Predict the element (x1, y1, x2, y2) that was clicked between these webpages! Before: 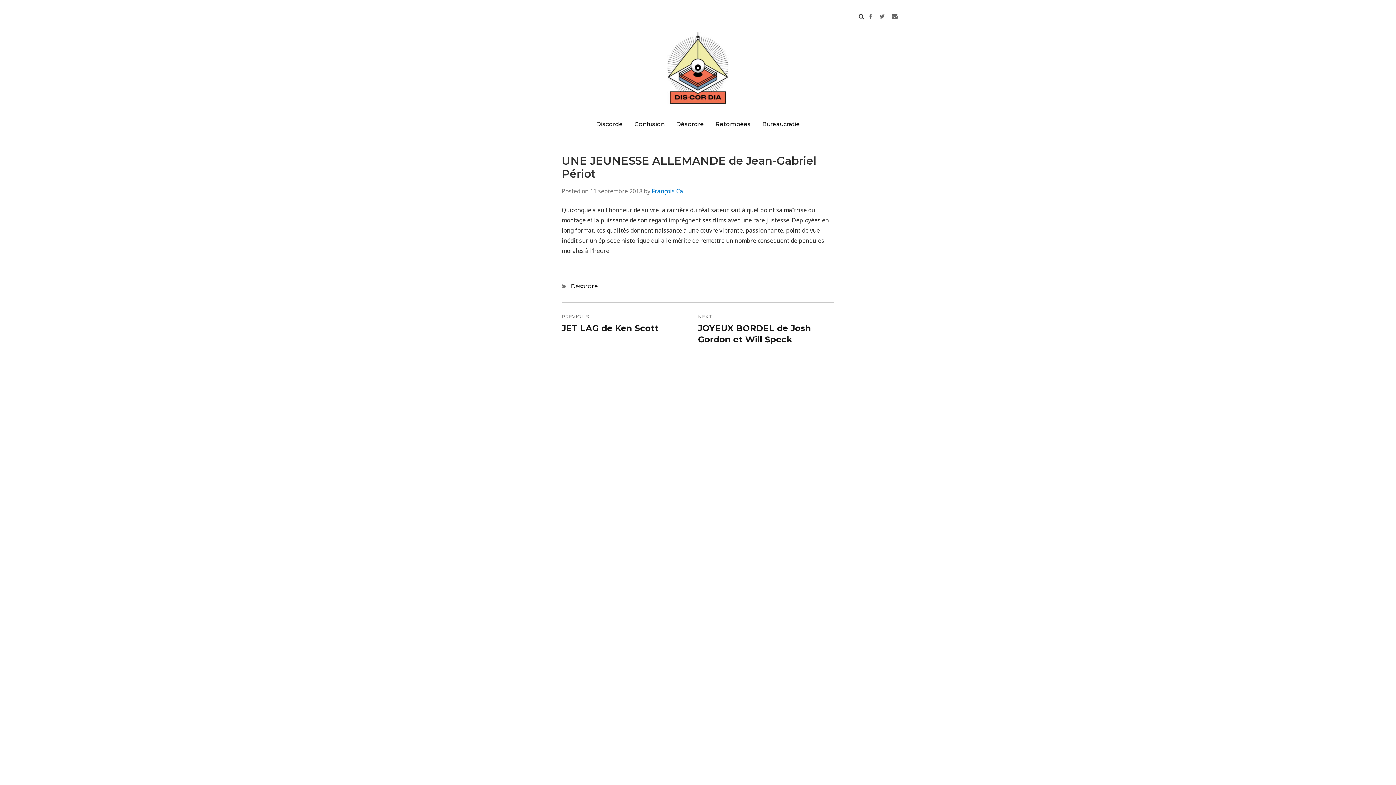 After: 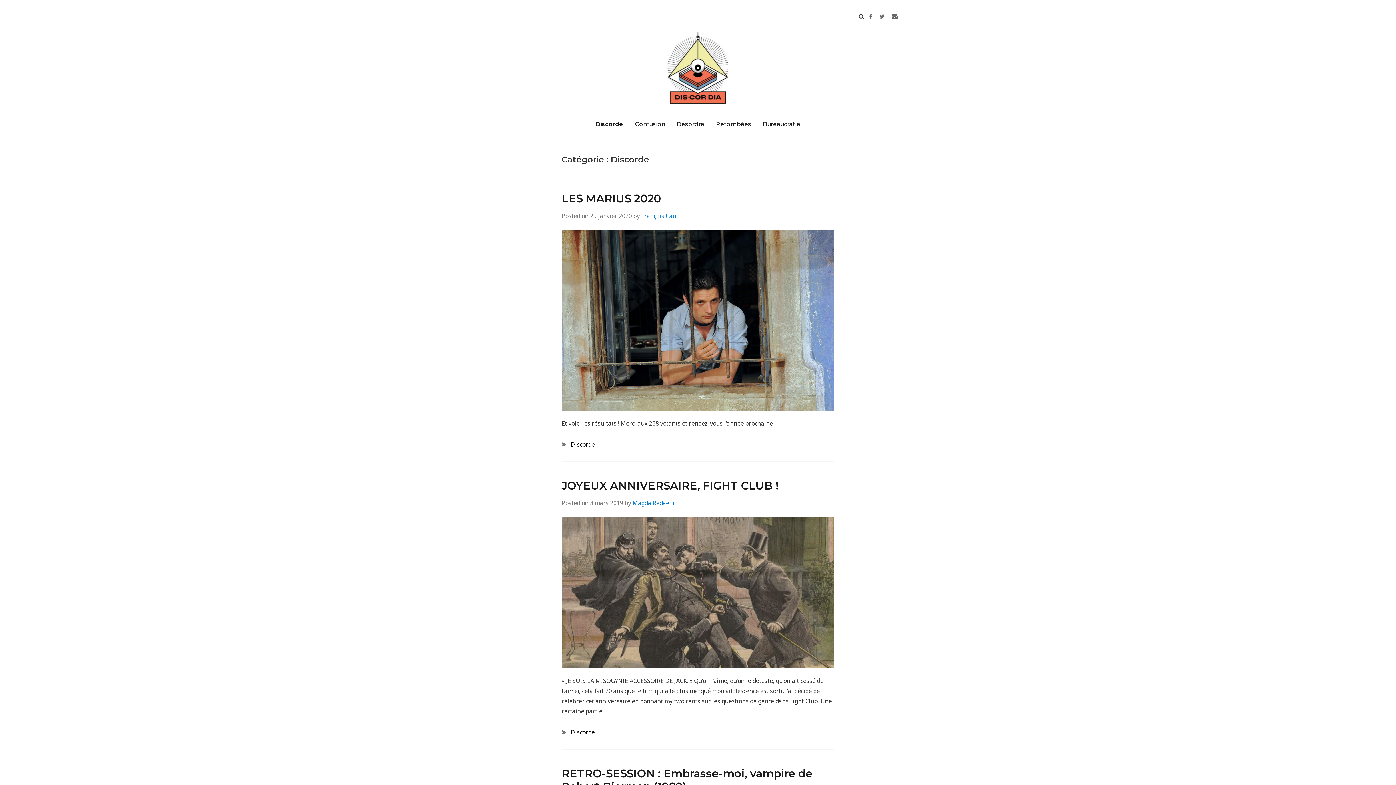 Action: bbox: (591, 116, 628, 131) label: Discorde